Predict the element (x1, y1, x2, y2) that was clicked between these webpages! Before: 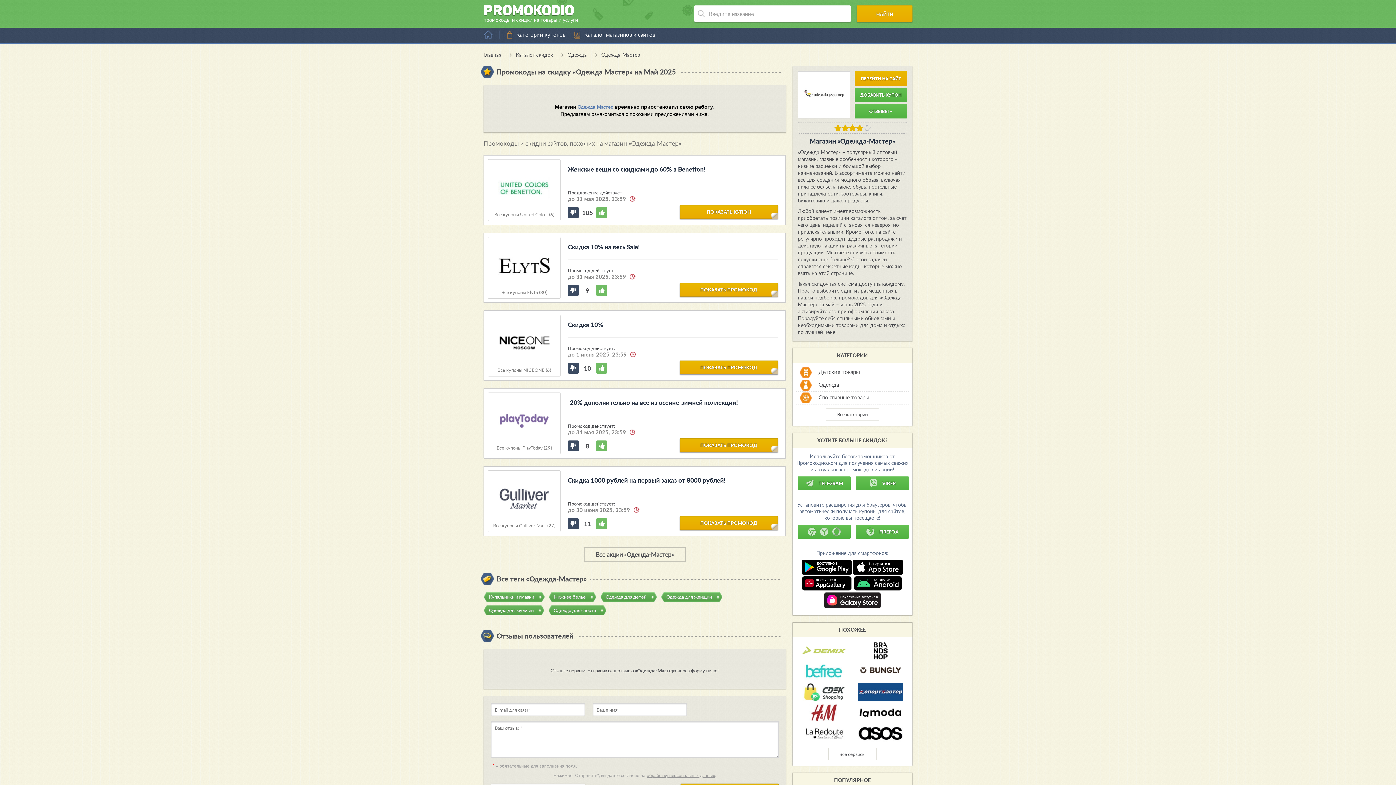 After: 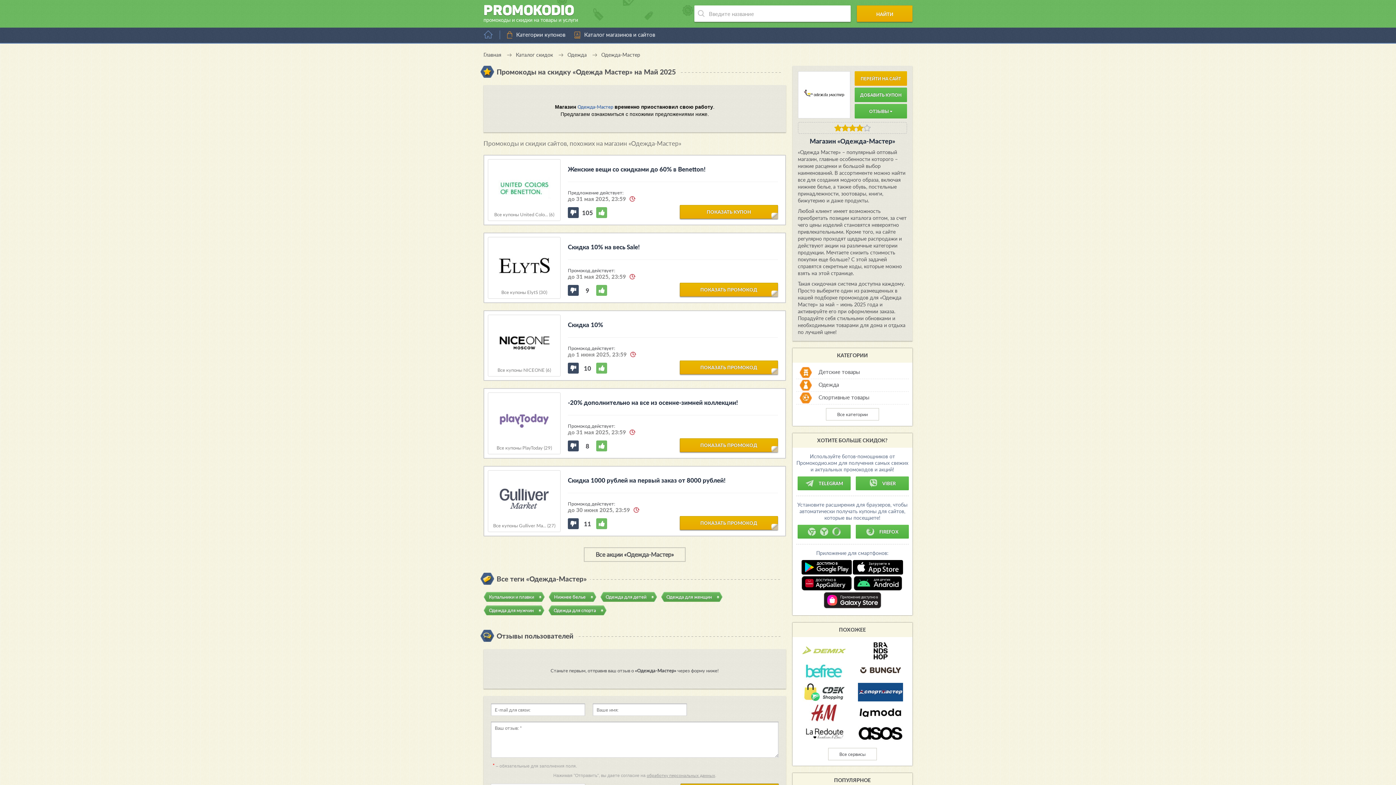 Action: label: Скидка 10% bbox: (568, 314, 603, 335)